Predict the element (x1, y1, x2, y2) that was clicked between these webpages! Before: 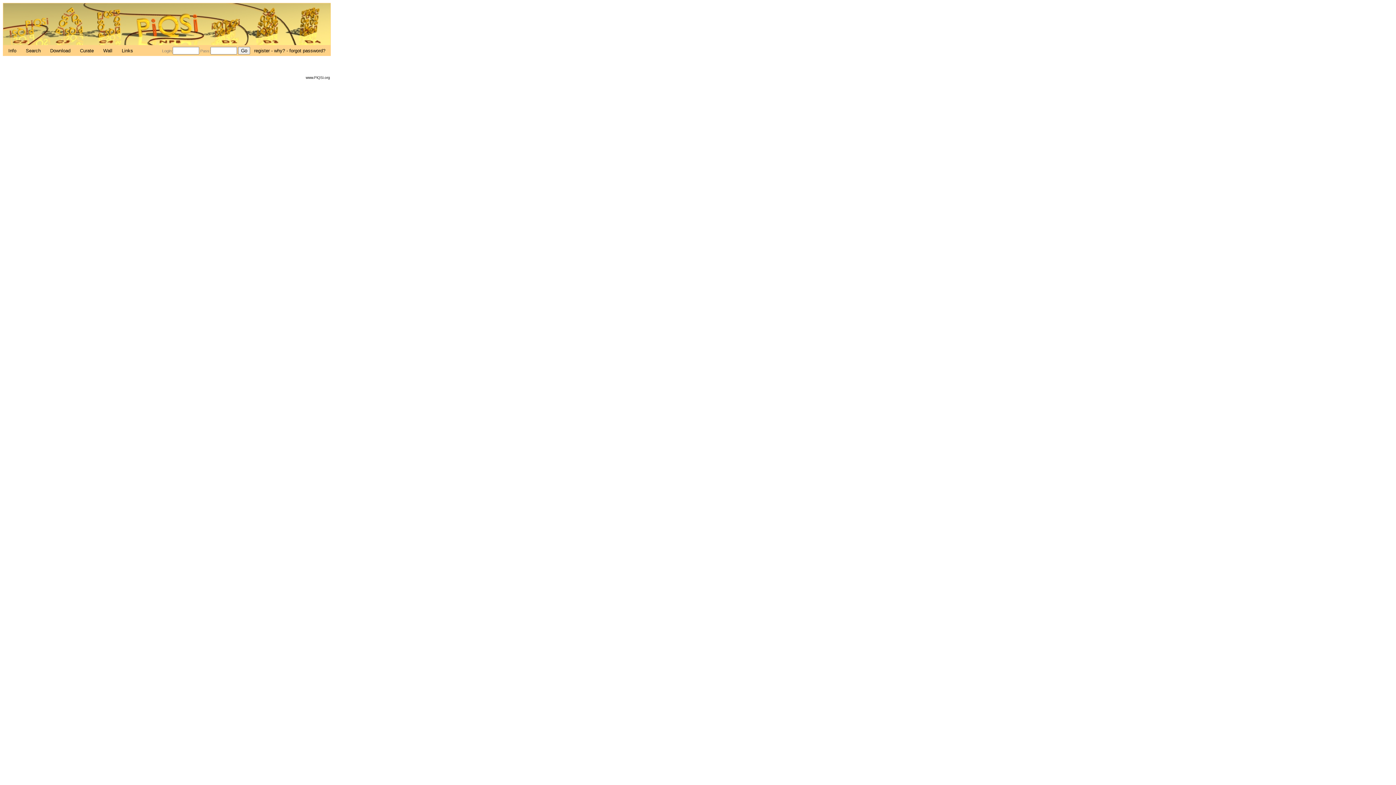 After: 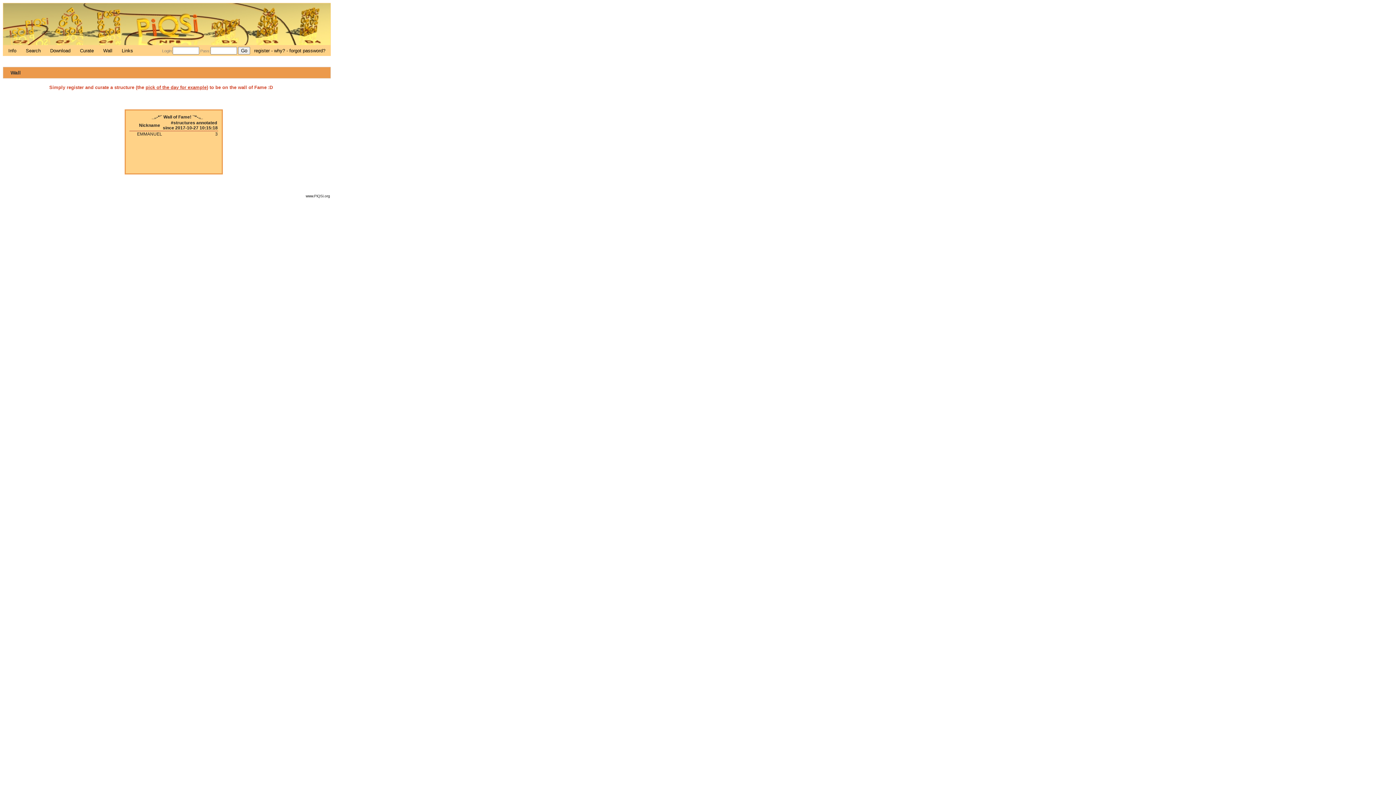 Action: bbox: (99, 48, 117, 53) label: Wall 